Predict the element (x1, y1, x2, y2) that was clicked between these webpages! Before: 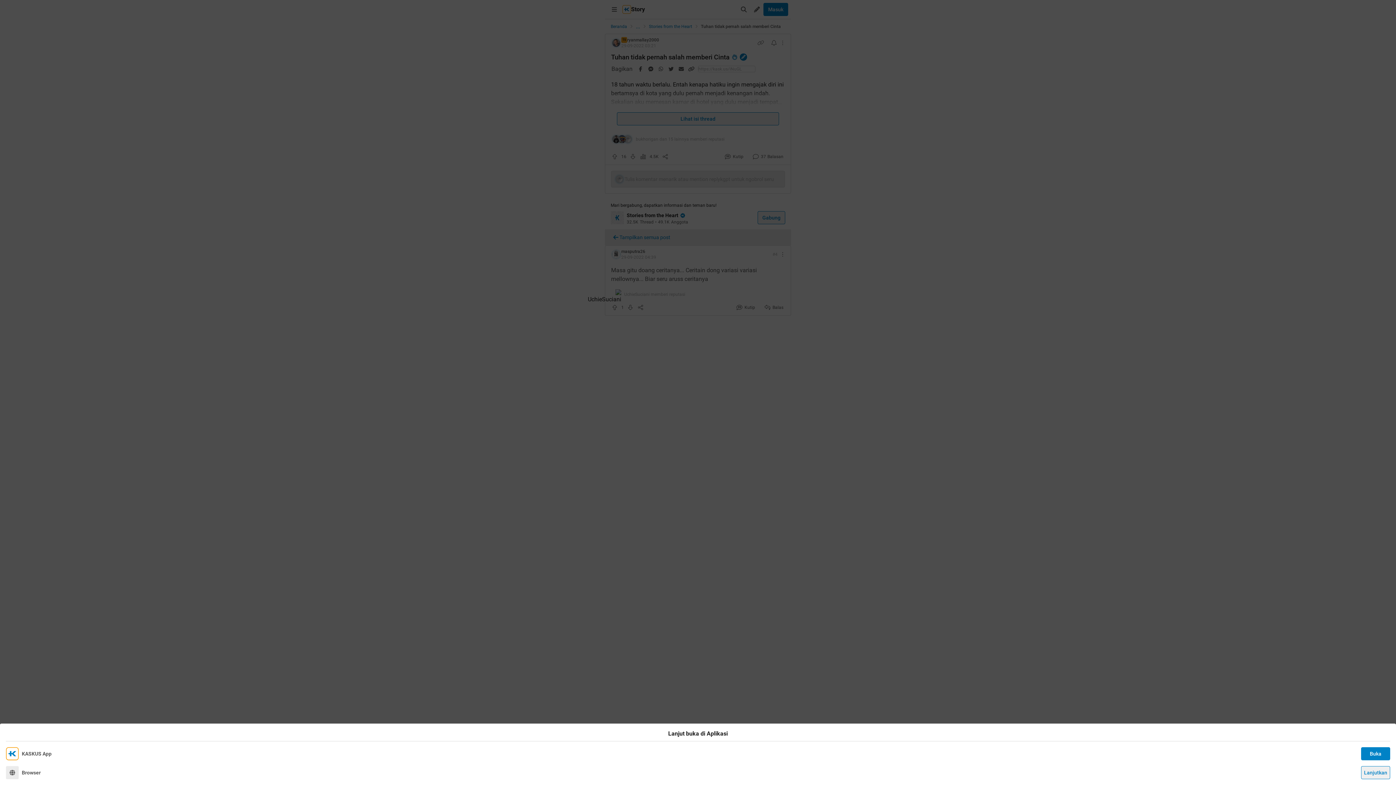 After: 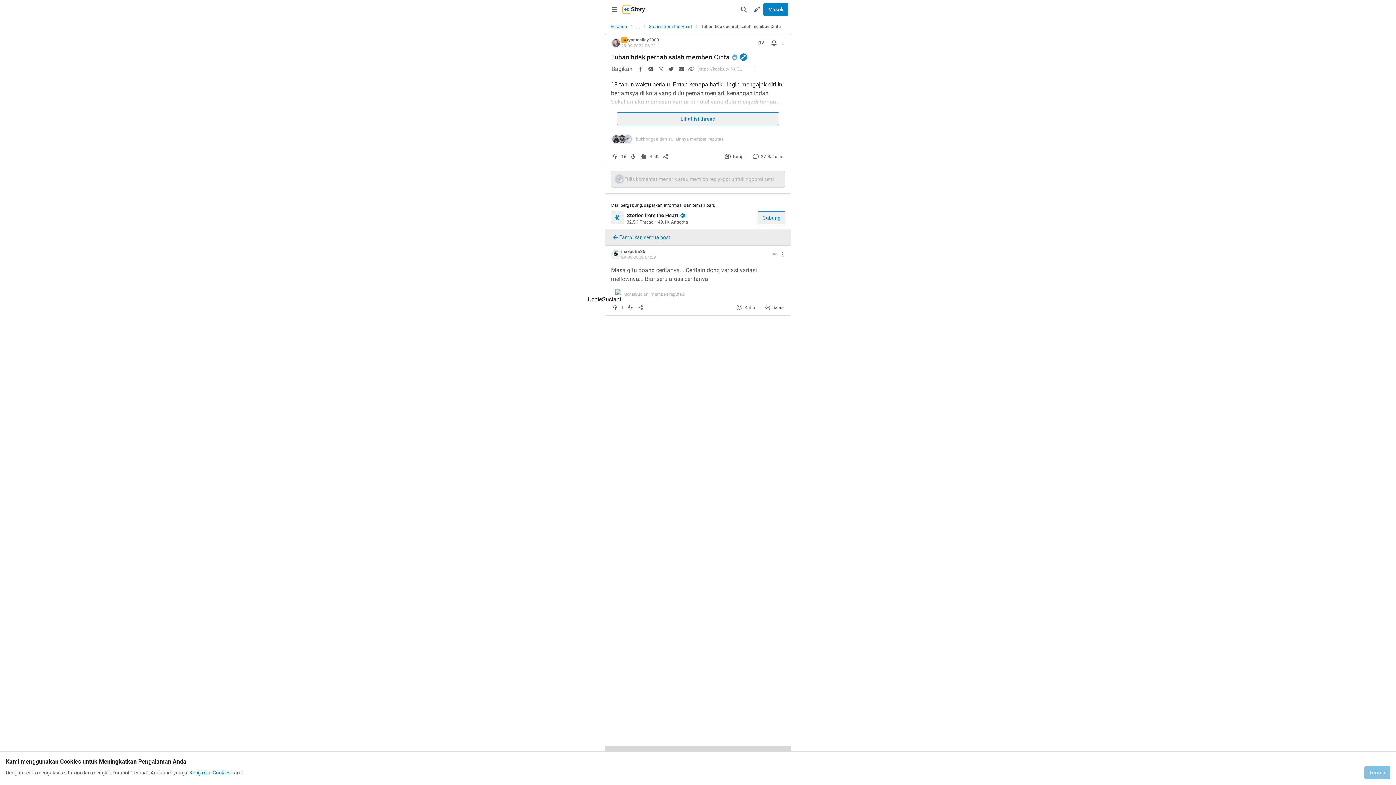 Action: bbox: (1361, 766, 1390, 779) label: Lanjutkan